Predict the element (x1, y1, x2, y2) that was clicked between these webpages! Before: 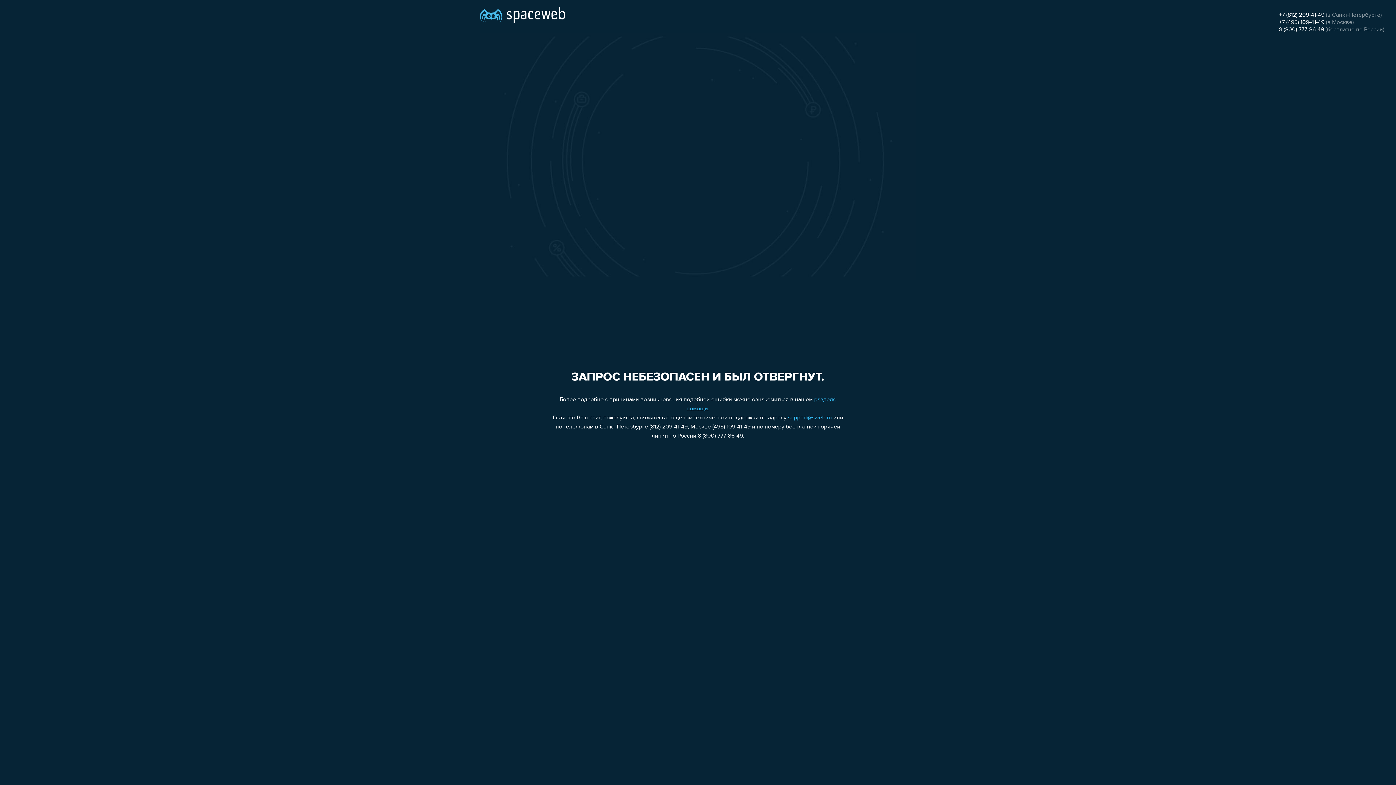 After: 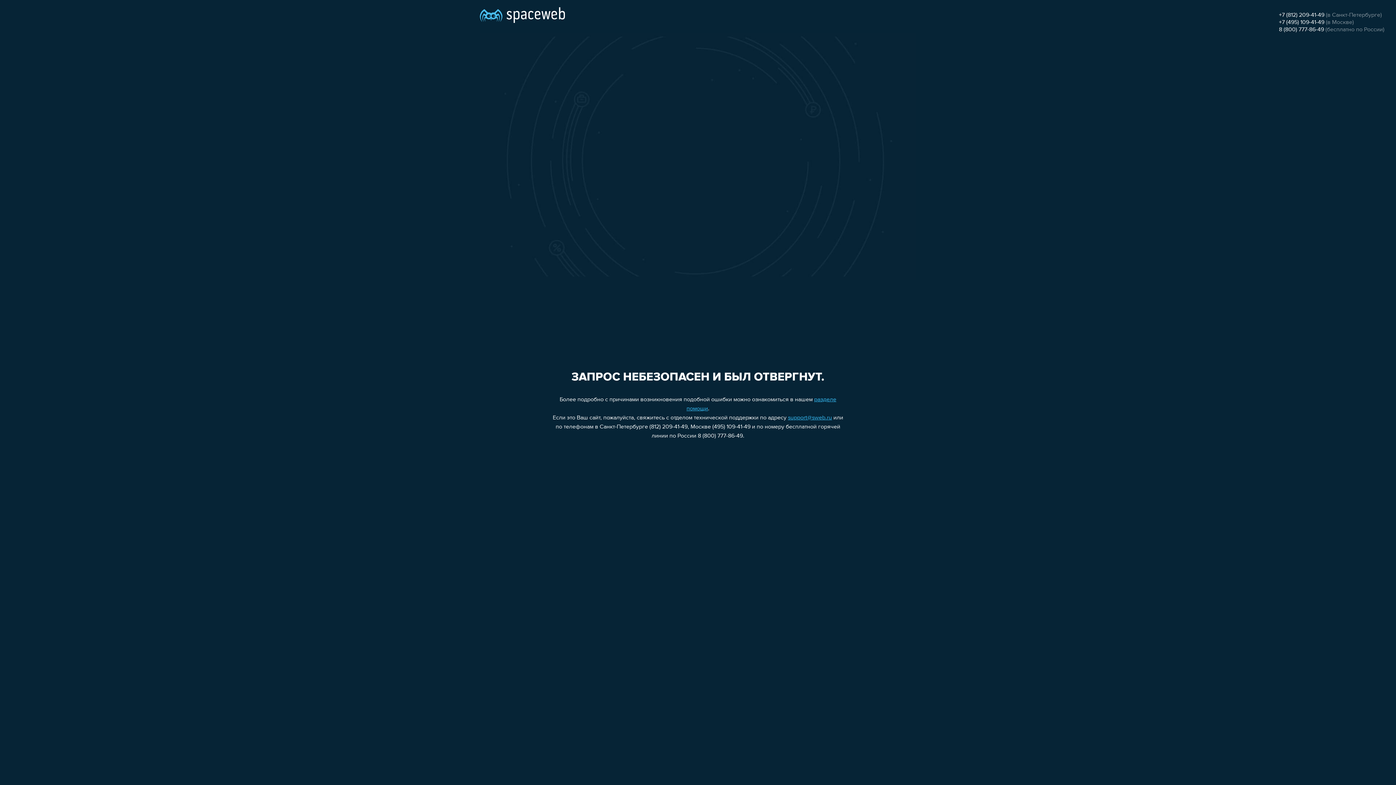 Action: label: +7 (495) 109-41-49 bbox: (1279, 19, 1324, 25)